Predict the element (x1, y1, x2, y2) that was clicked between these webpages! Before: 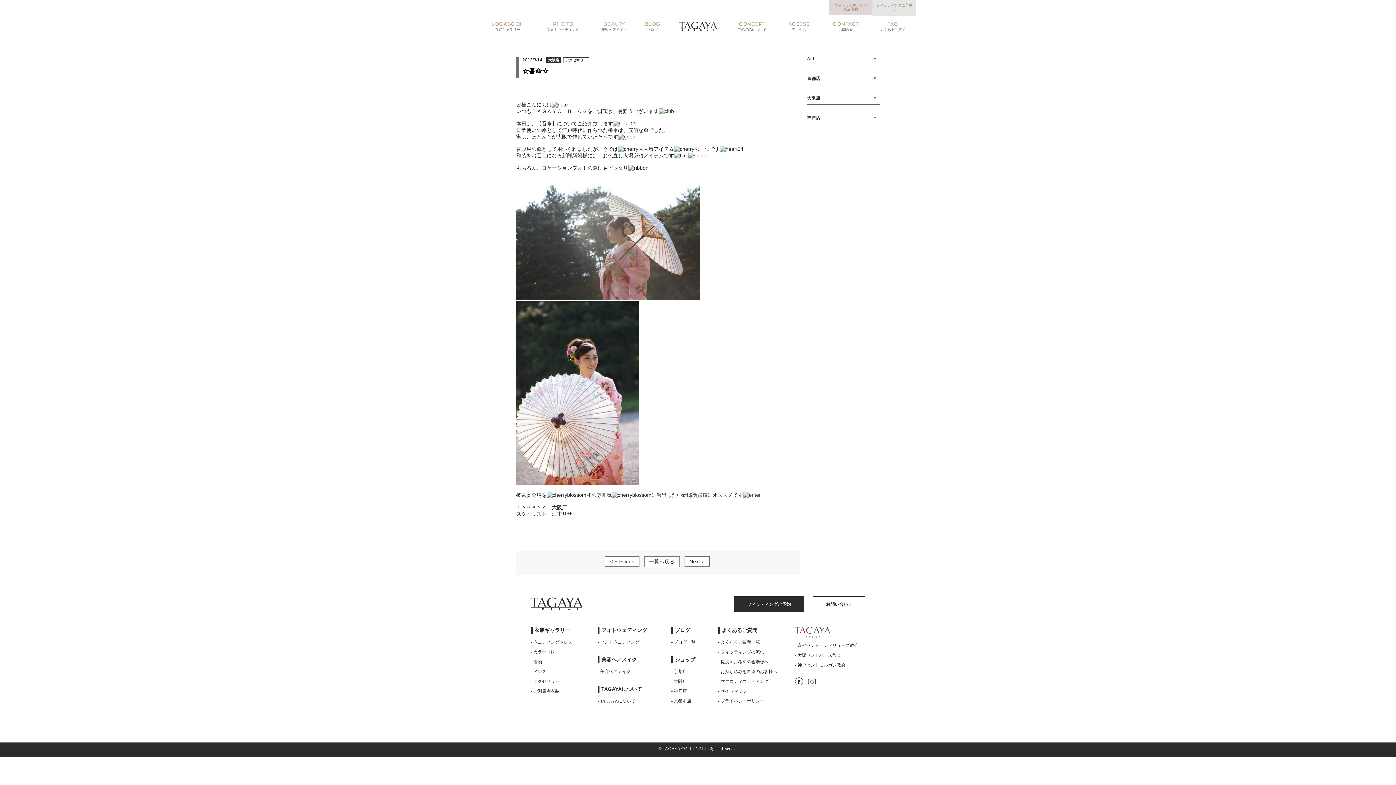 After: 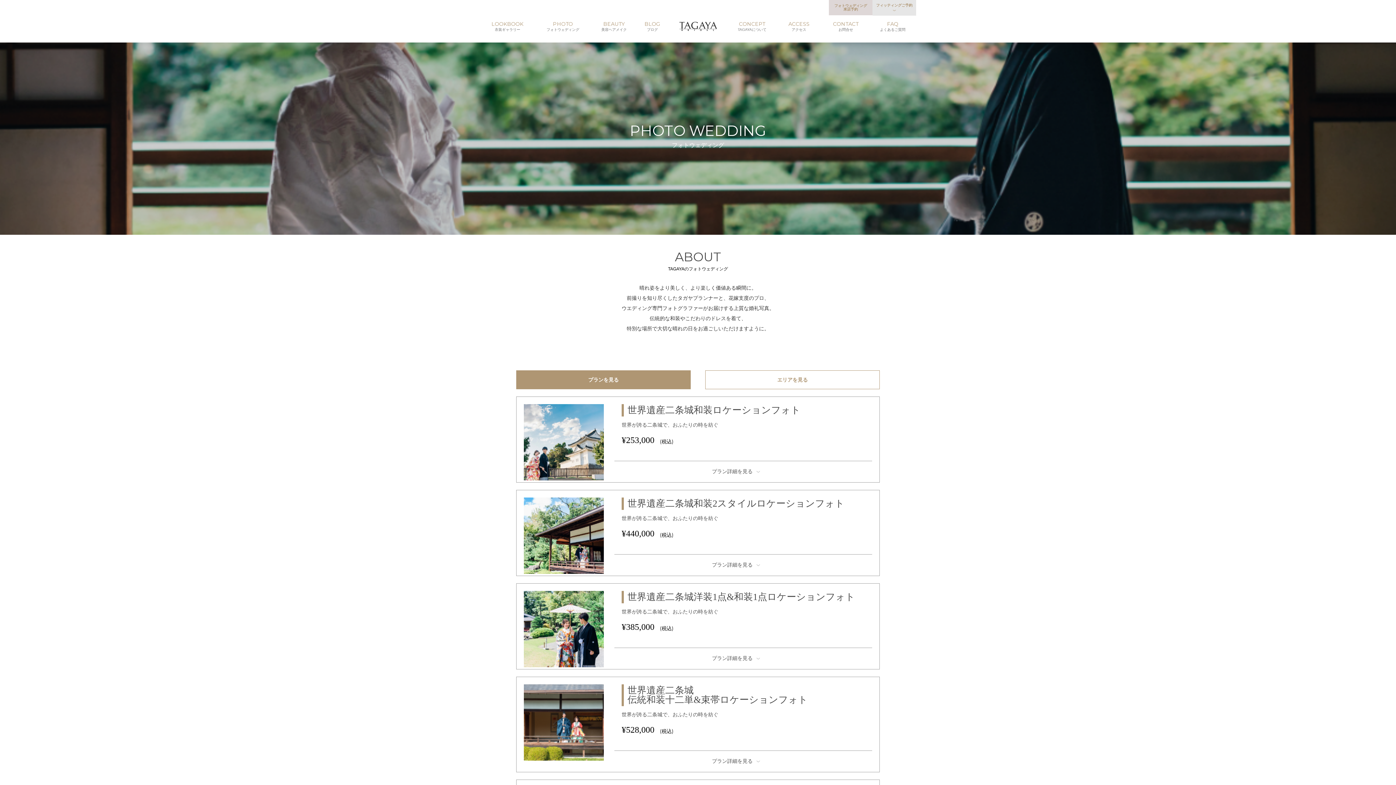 Action: bbox: (597, 637, 667, 647) label: - フォトウェディング